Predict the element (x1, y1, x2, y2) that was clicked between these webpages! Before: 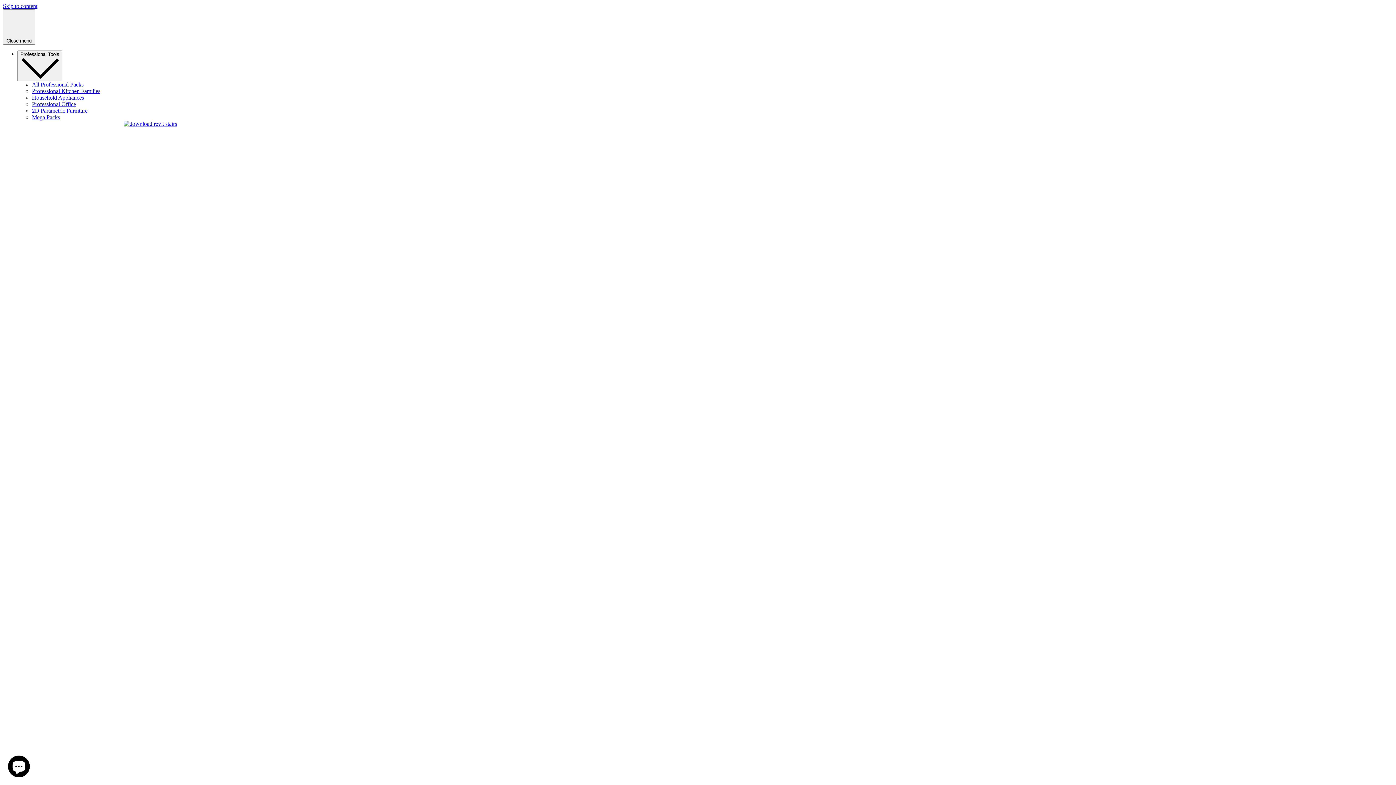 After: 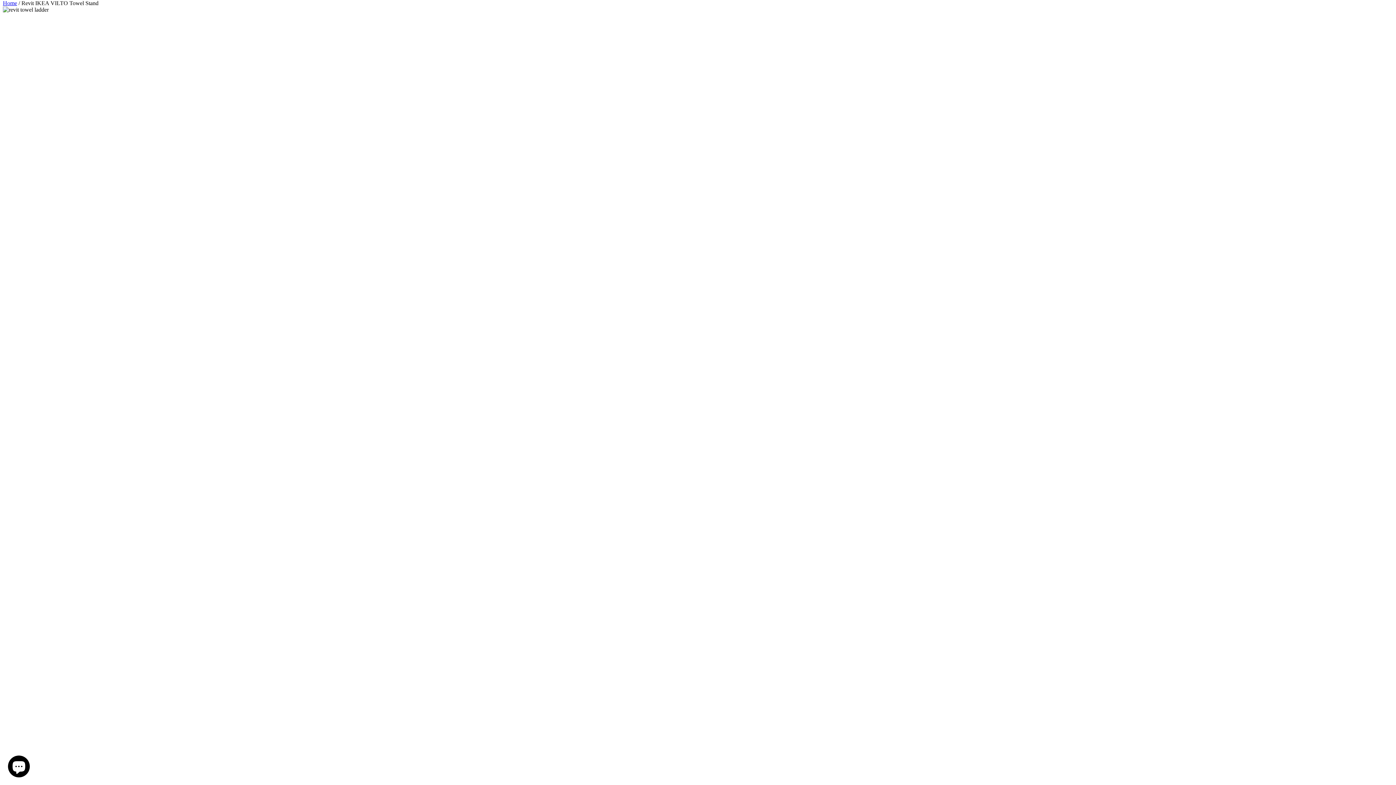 Action: label: Skip to content bbox: (2, 2, 37, 9)